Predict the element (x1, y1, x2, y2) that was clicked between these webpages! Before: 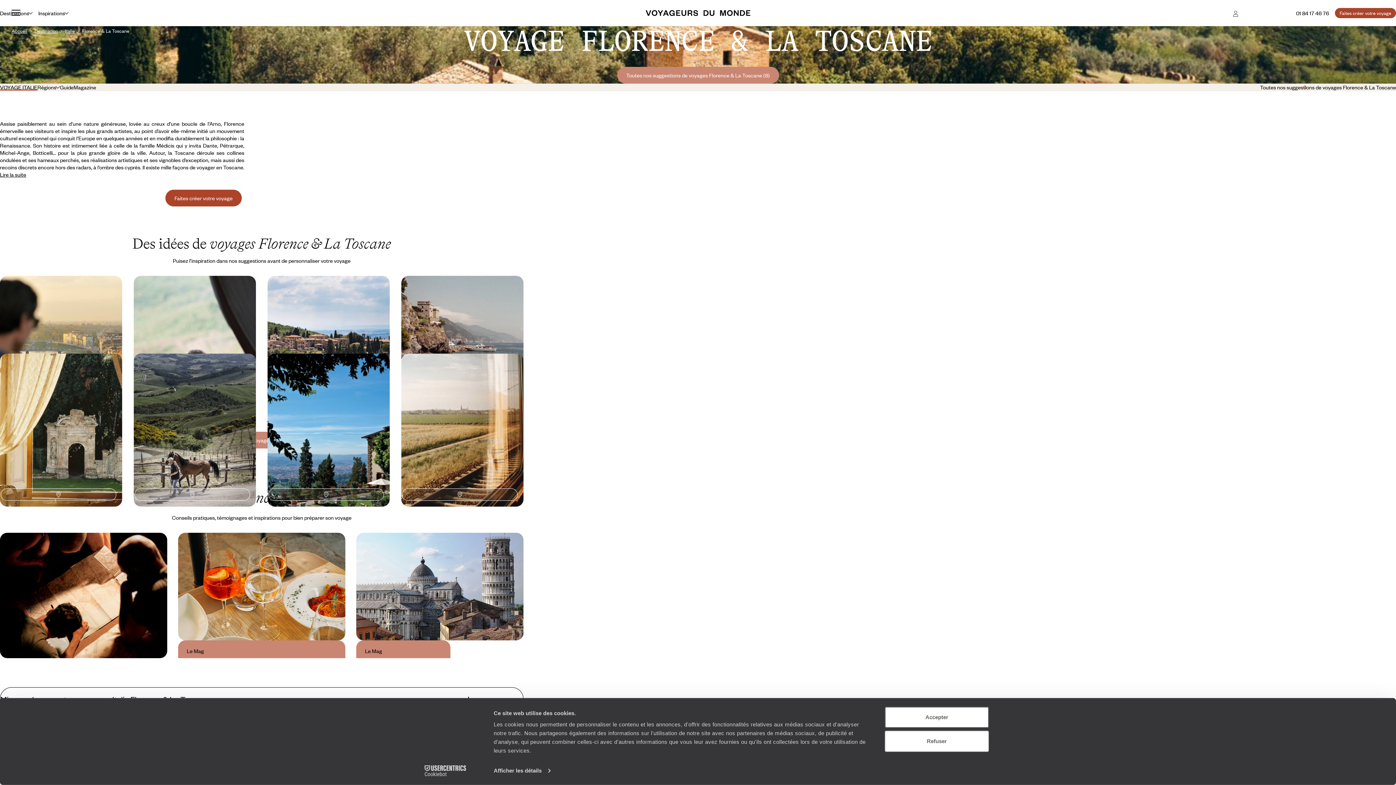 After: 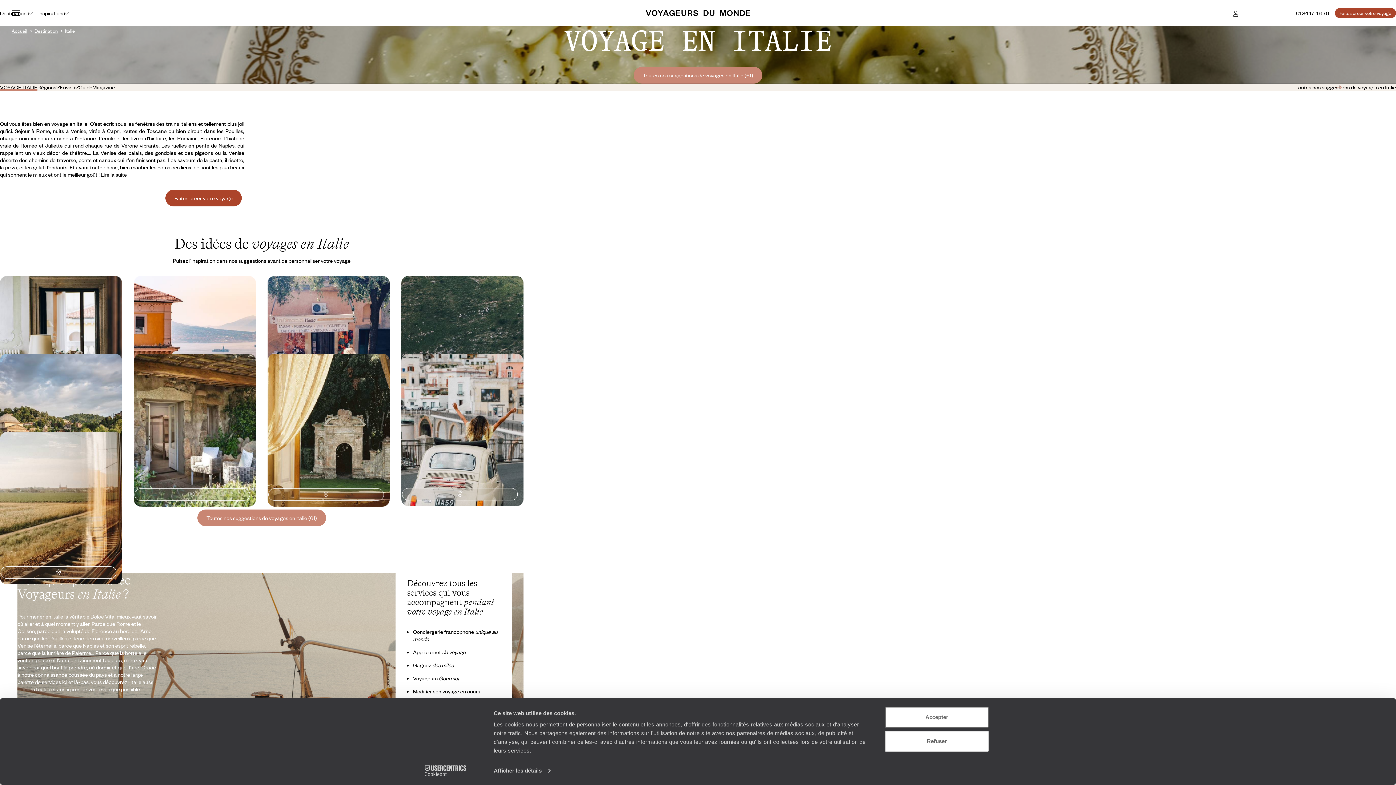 Action: bbox: (0, 83, 37, 90) label: VOYAGE ITALIE